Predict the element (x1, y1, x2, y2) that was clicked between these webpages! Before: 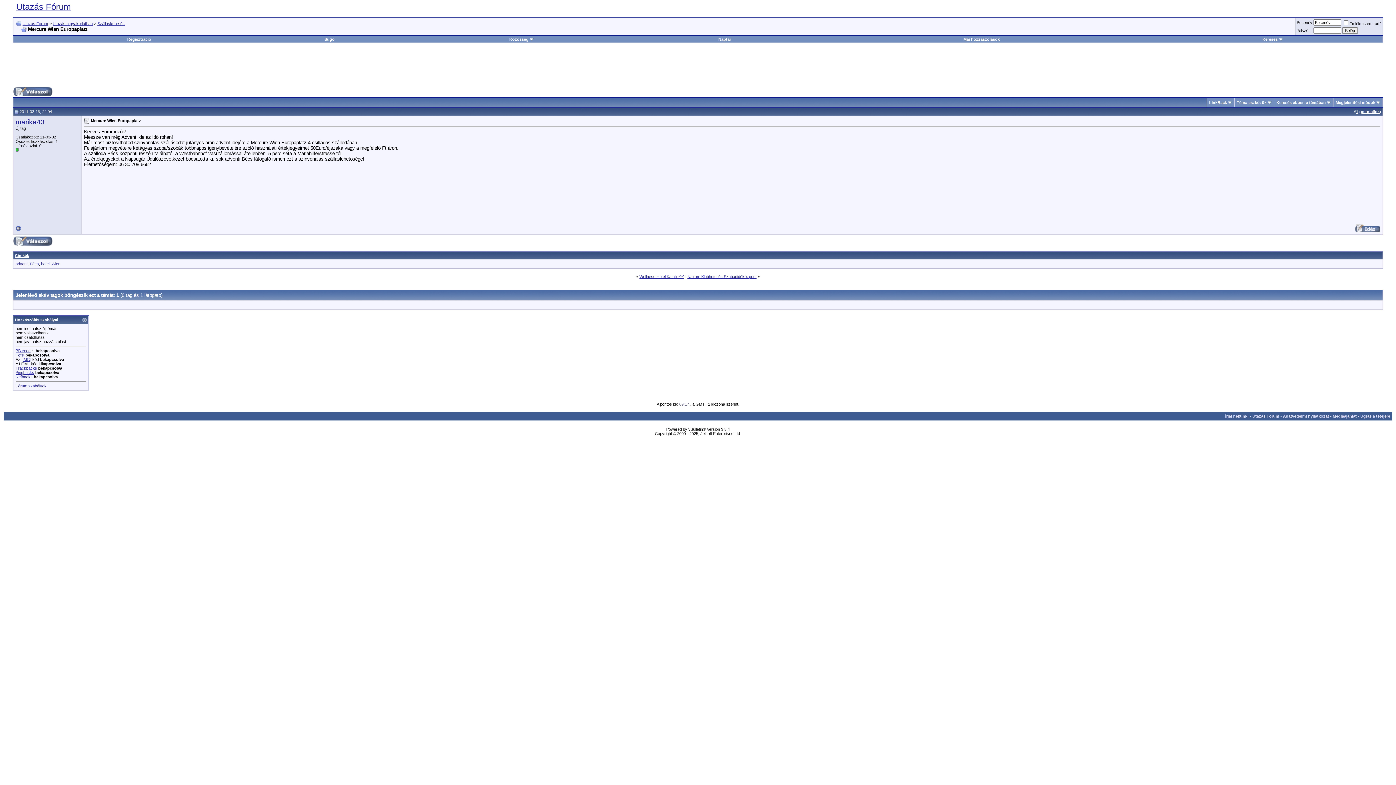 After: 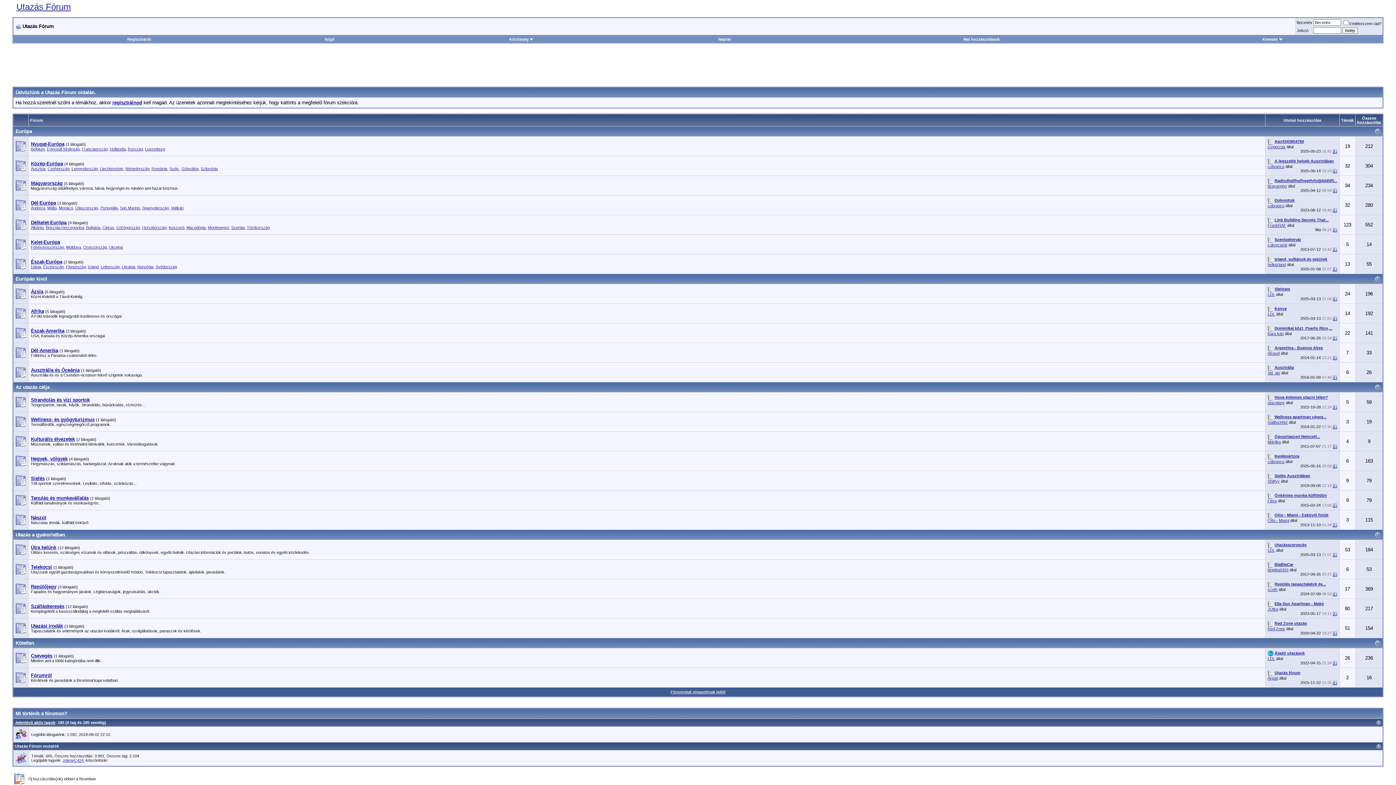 Action: label: Utazás Fórum bbox: (1252, 414, 1279, 418)